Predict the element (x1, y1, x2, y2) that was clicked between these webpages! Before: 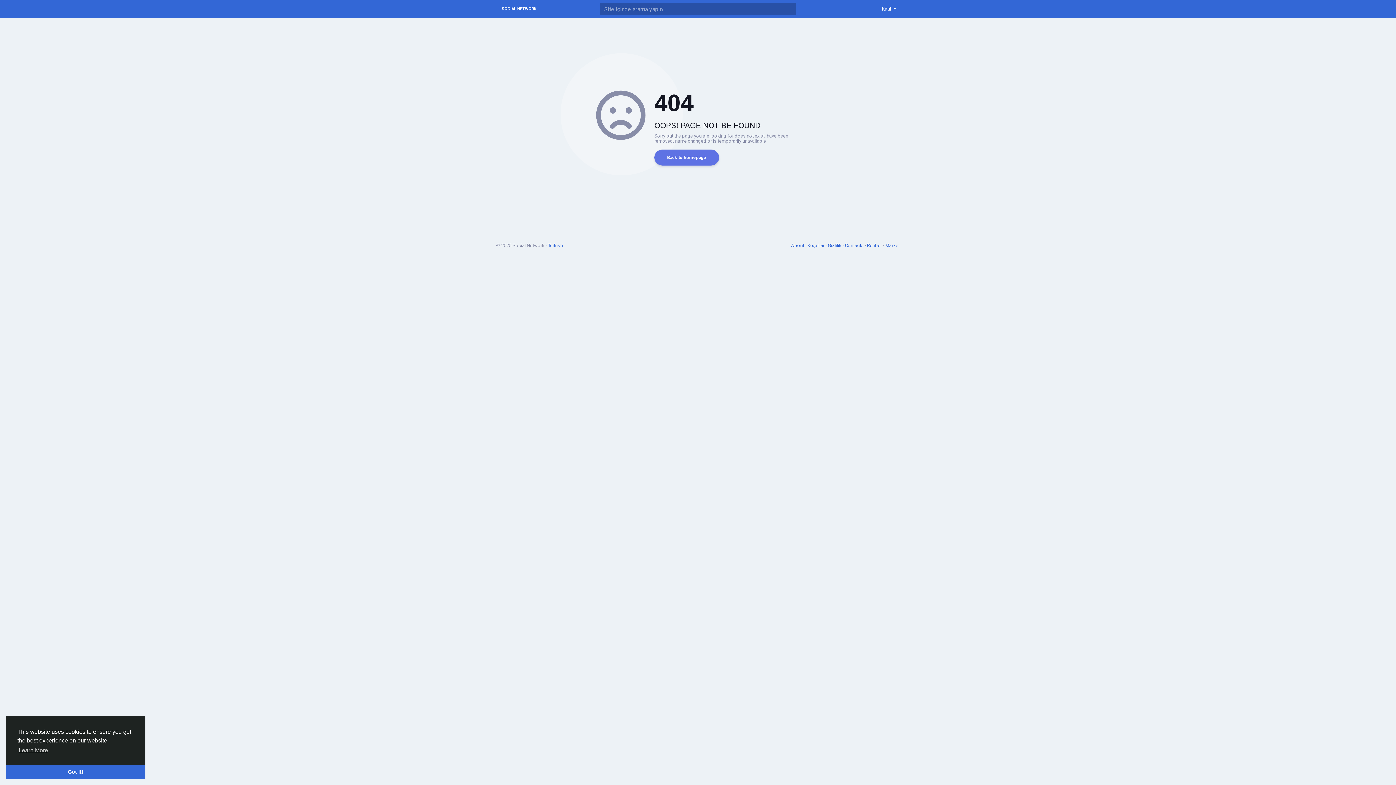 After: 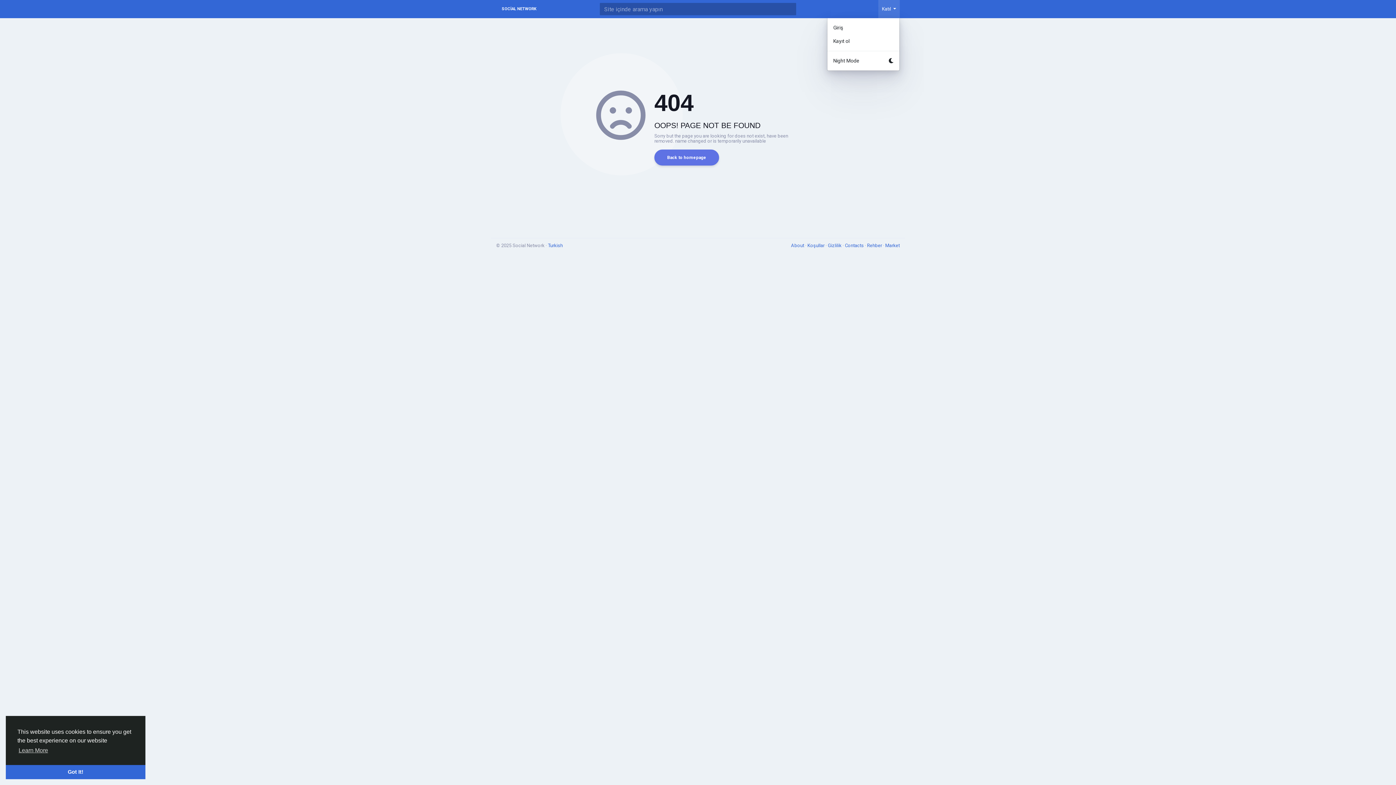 Action: label: Katıl  bbox: (878, 0, 899, 18)